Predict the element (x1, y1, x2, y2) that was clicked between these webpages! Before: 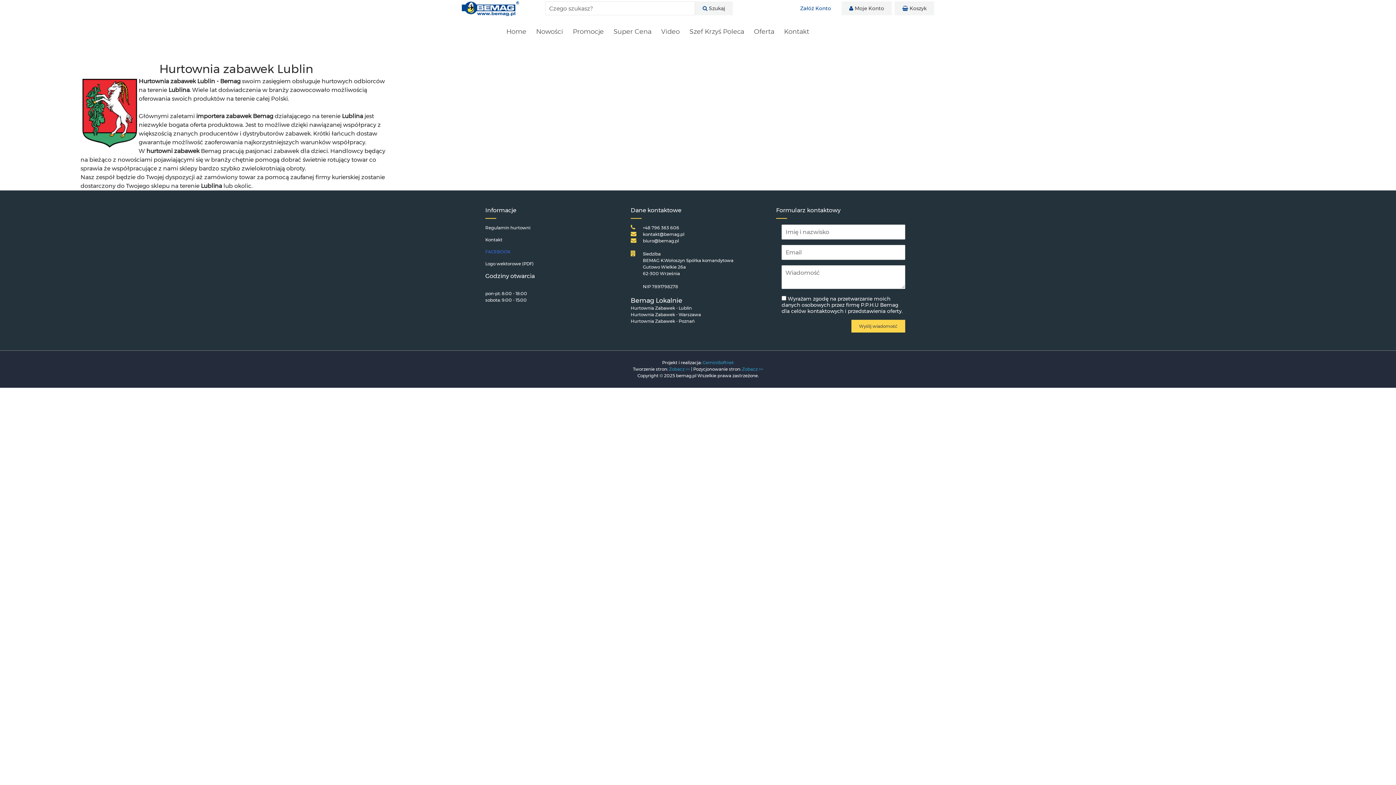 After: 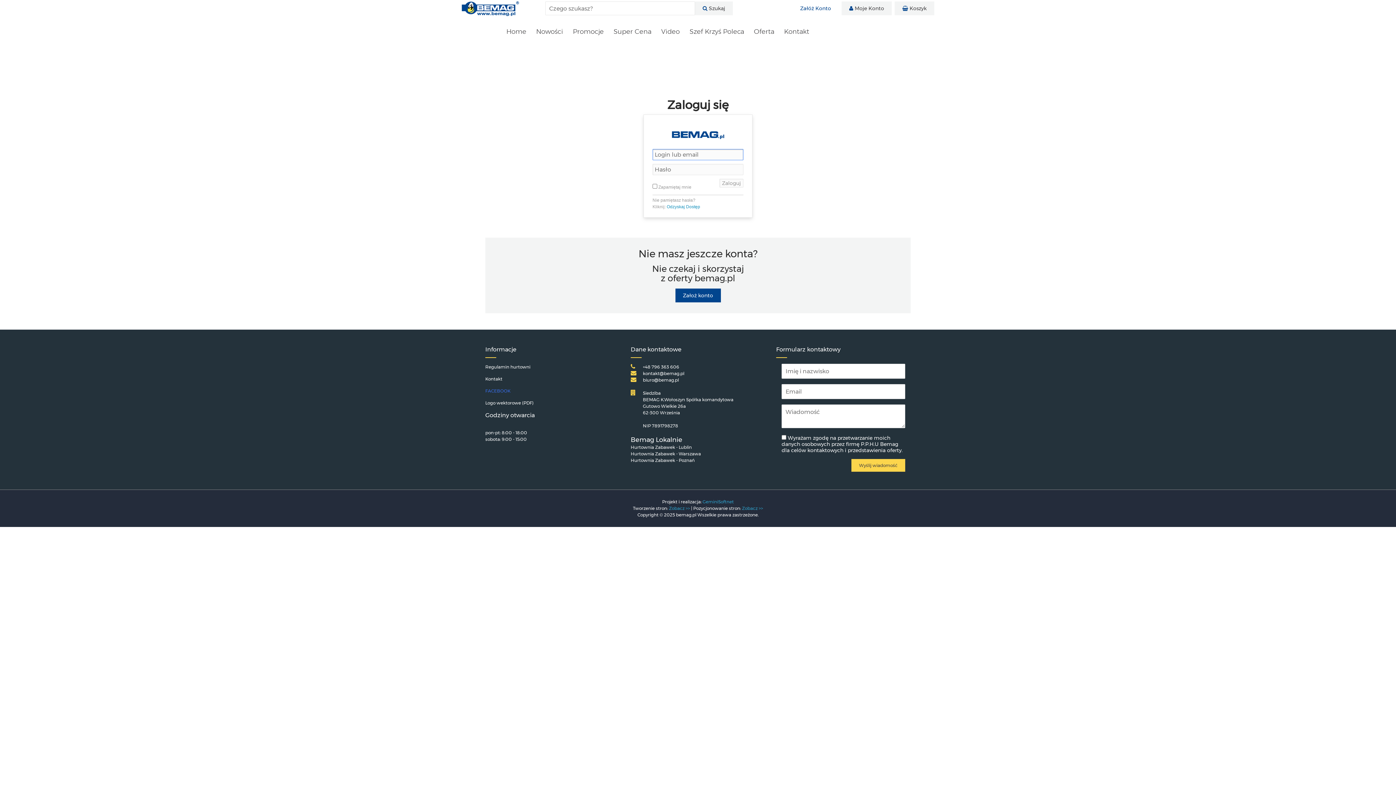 Action: bbox: (841, 1, 891, 15) label:  Moje Konto